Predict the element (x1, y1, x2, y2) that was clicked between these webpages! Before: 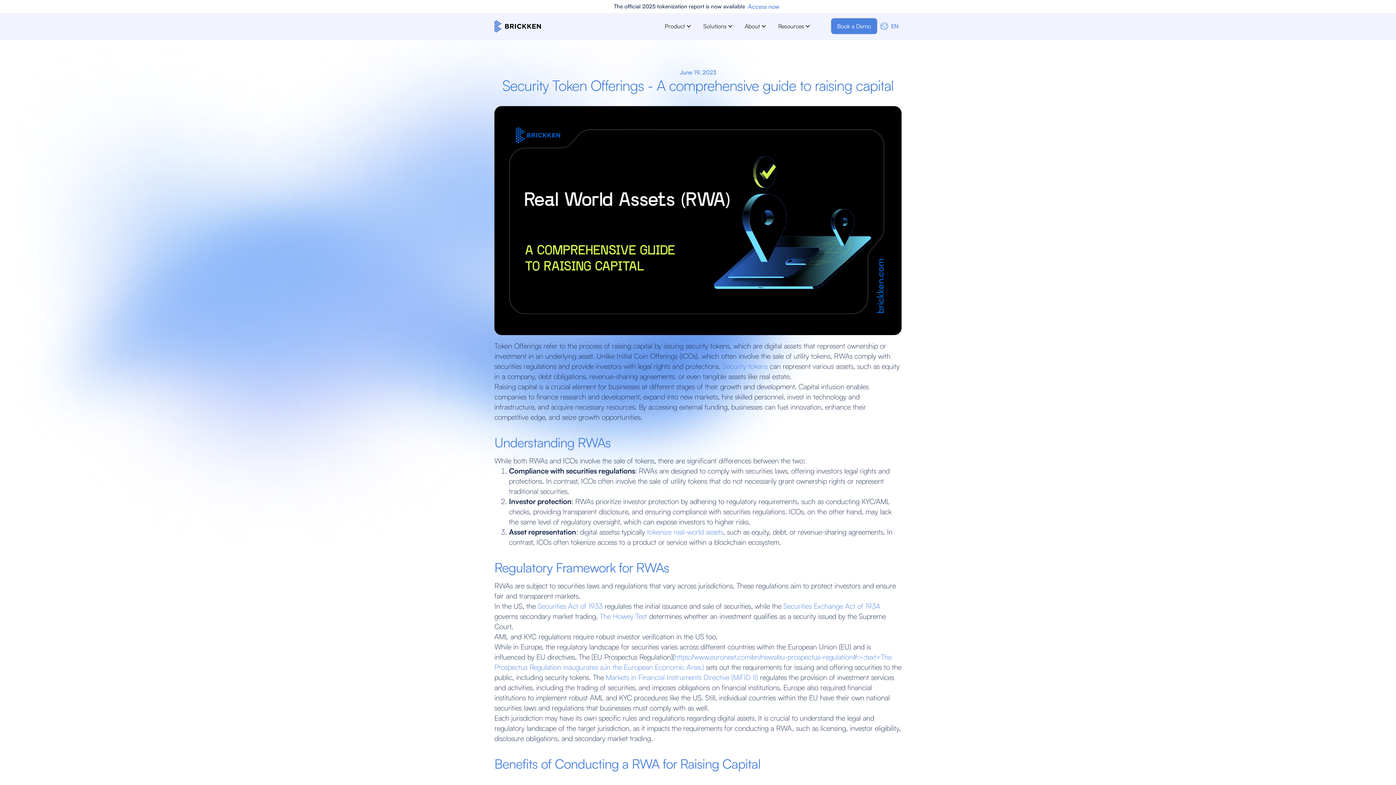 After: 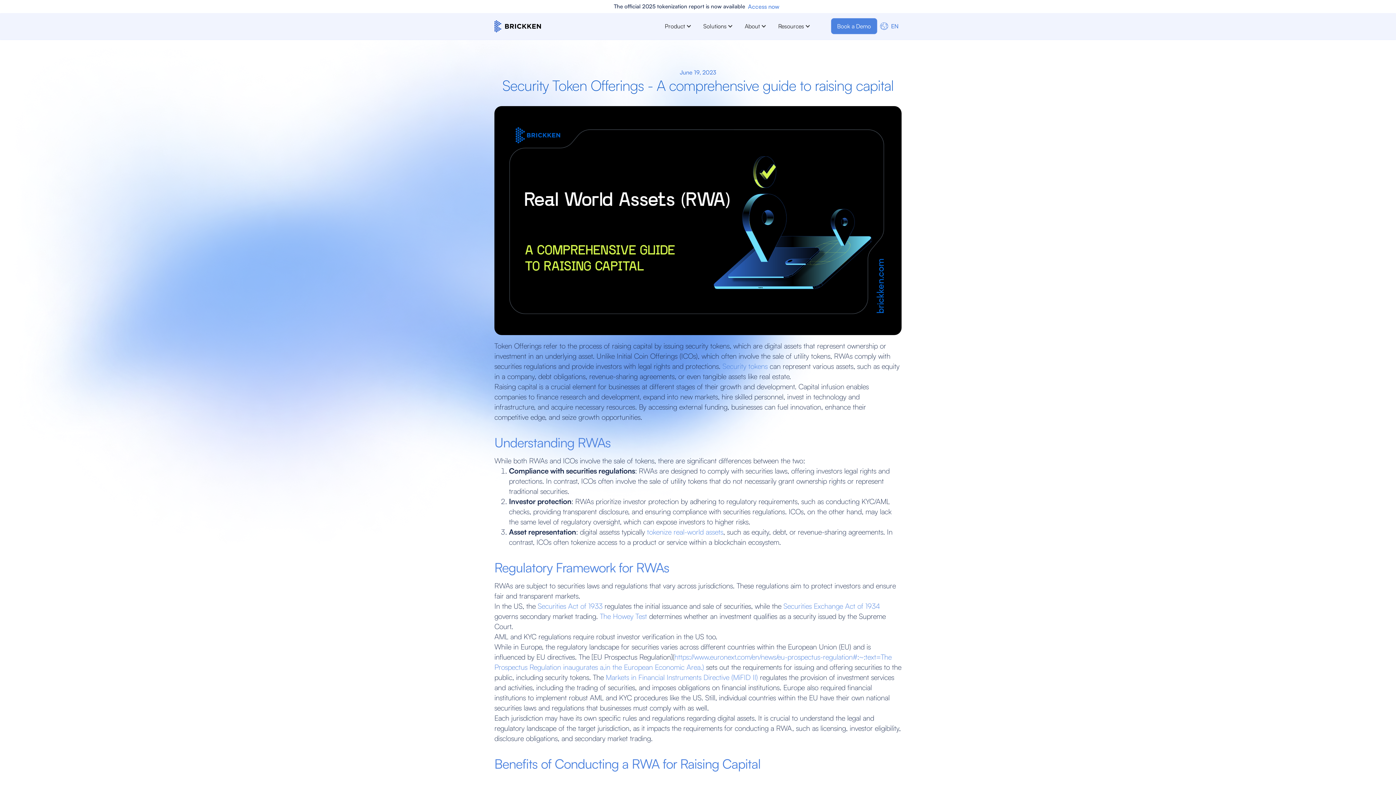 Action: label: The Howey Test bbox: (600, 611, 647, 621)